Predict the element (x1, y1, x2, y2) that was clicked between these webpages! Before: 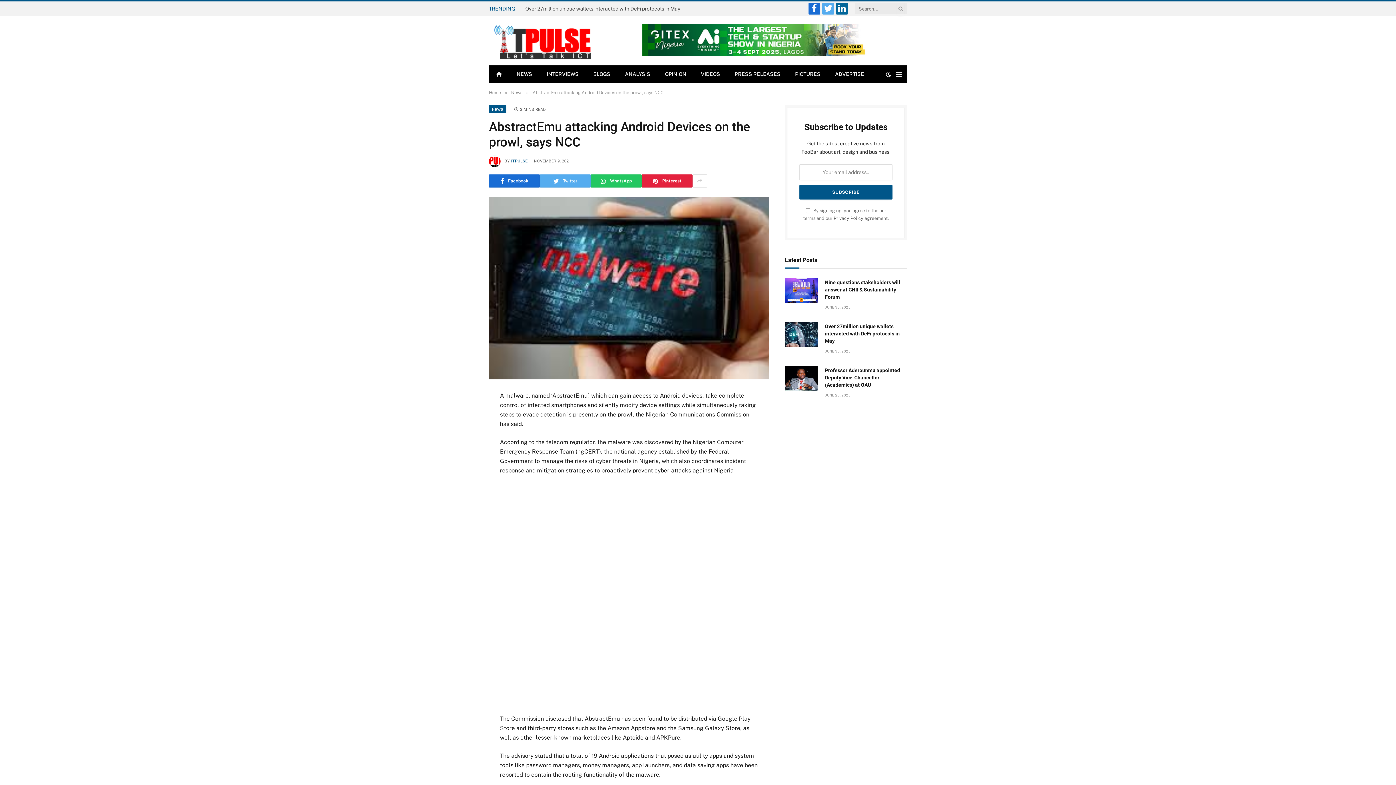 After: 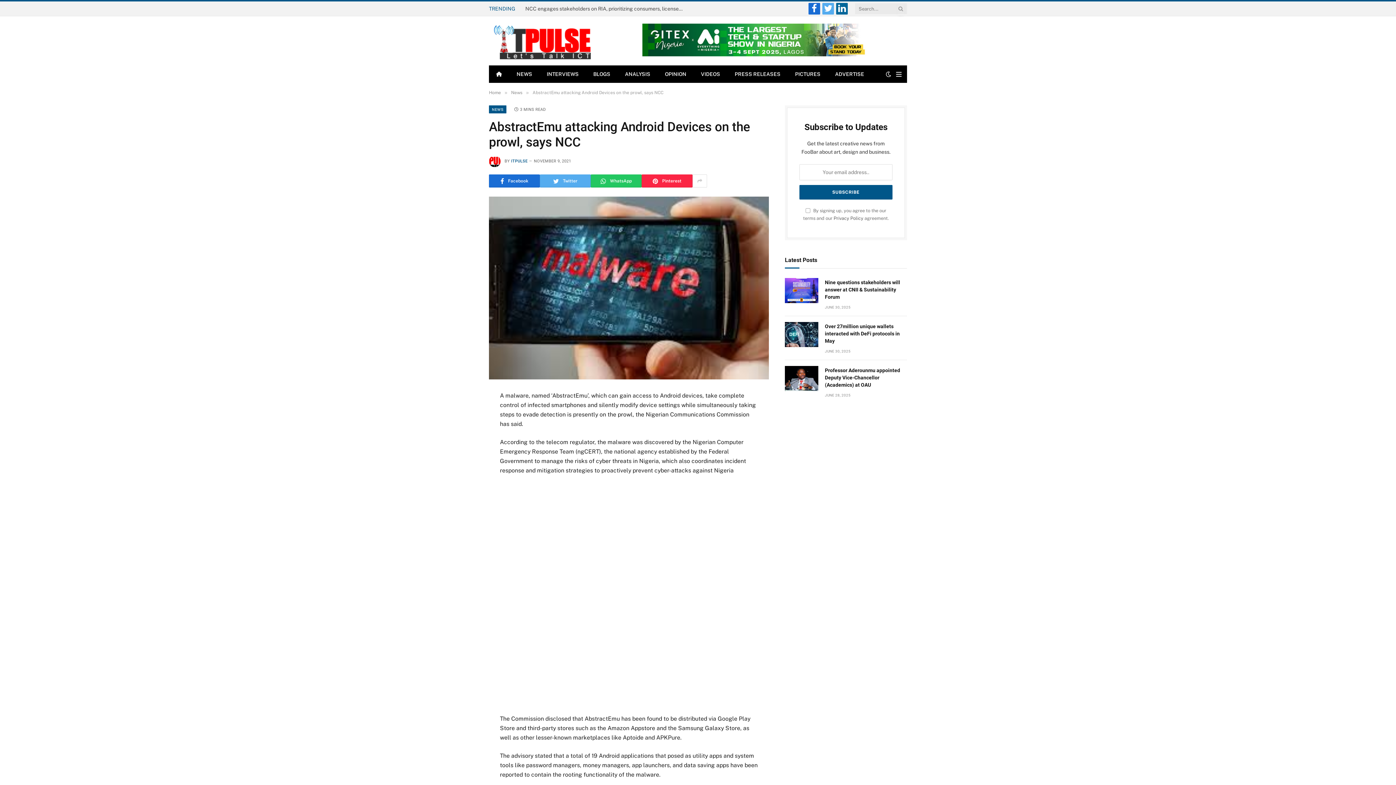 Action: label: Pinterest bbox: (641, 174, 692, 187)